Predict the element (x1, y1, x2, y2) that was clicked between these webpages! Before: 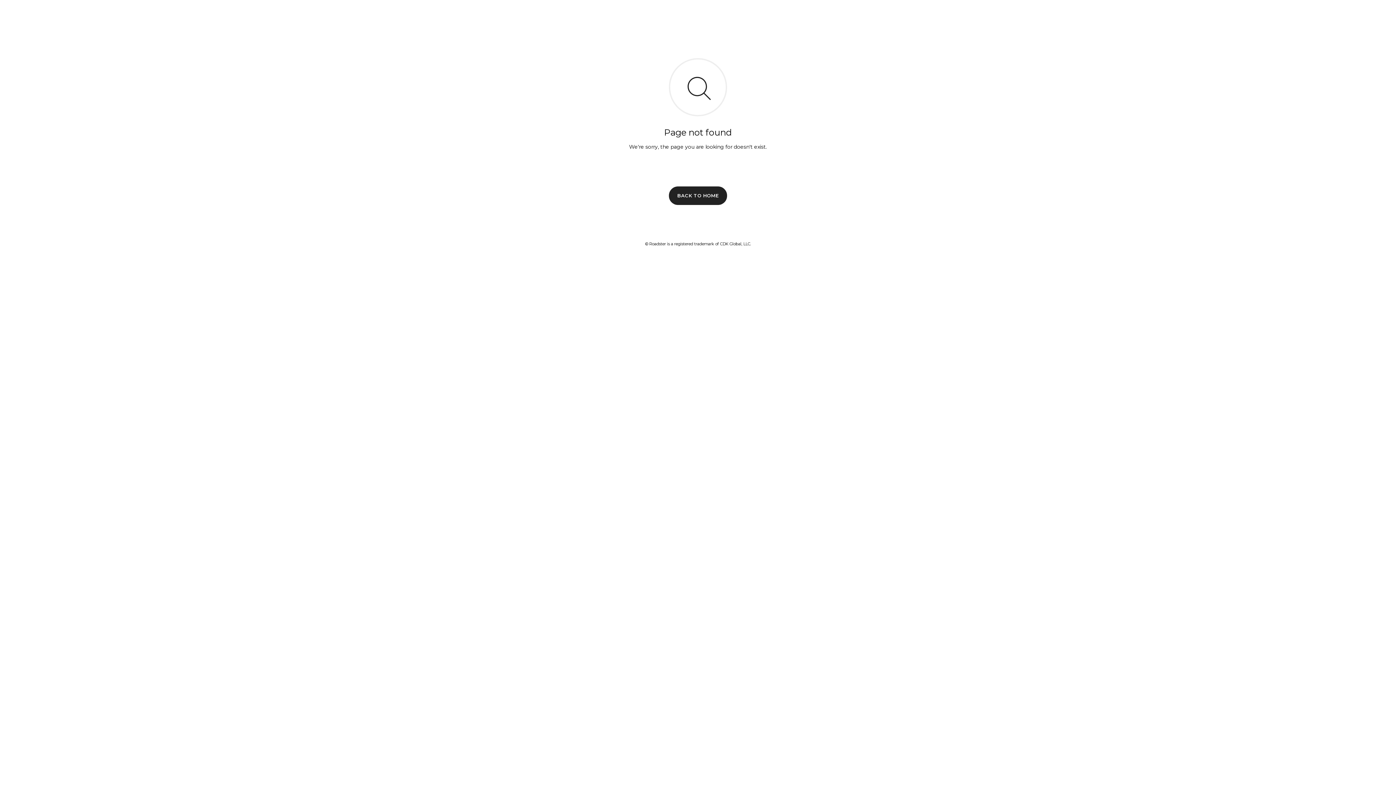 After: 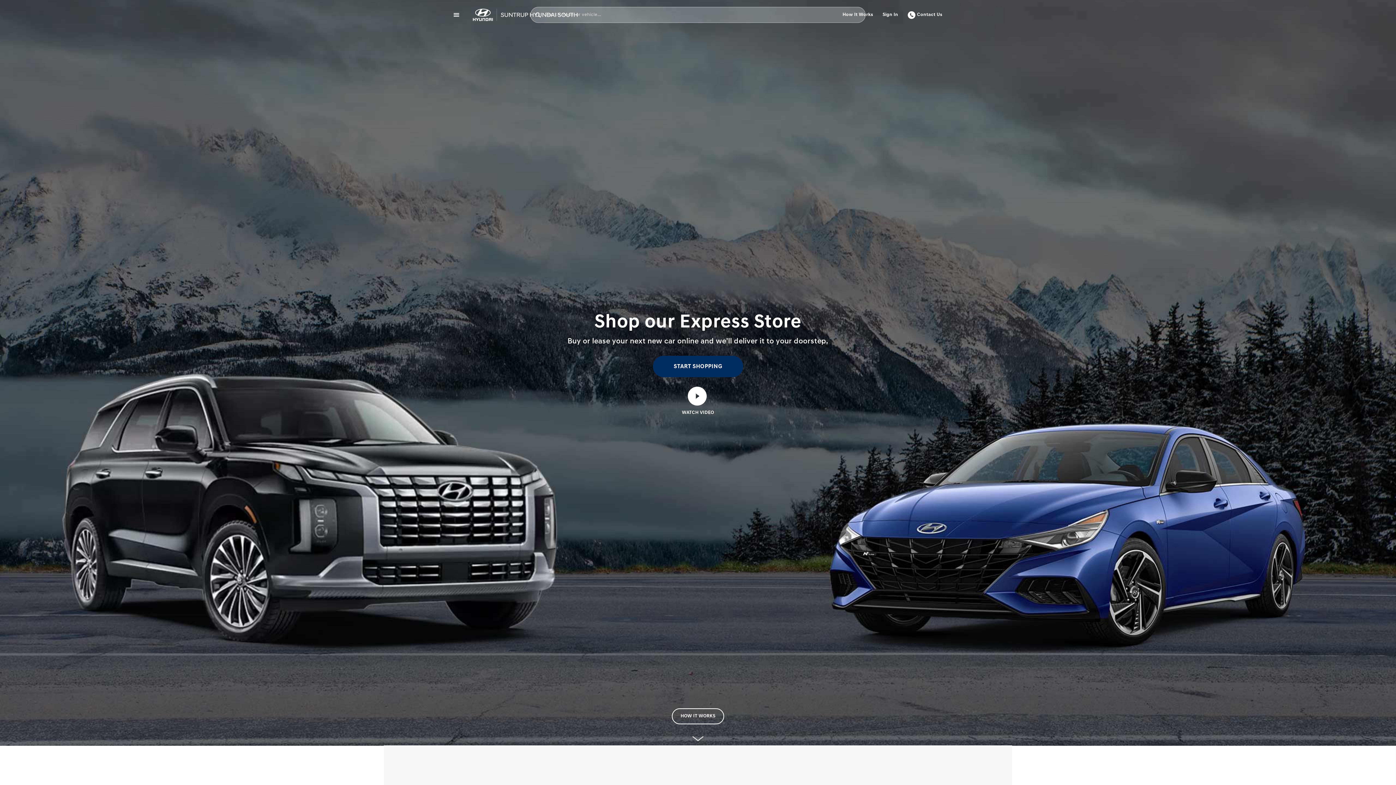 Action: bbox: (669, 186, 727, 204) label: BACK TO HOME